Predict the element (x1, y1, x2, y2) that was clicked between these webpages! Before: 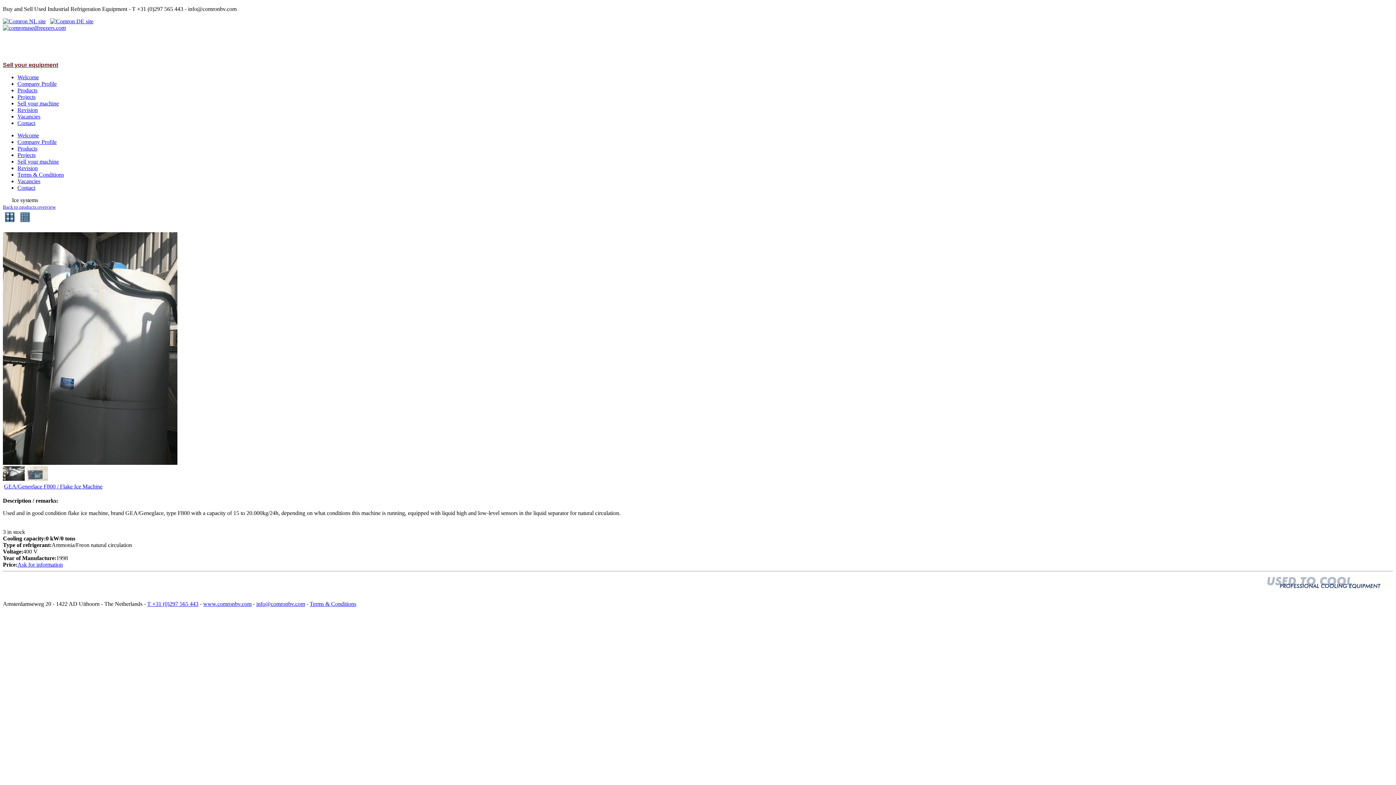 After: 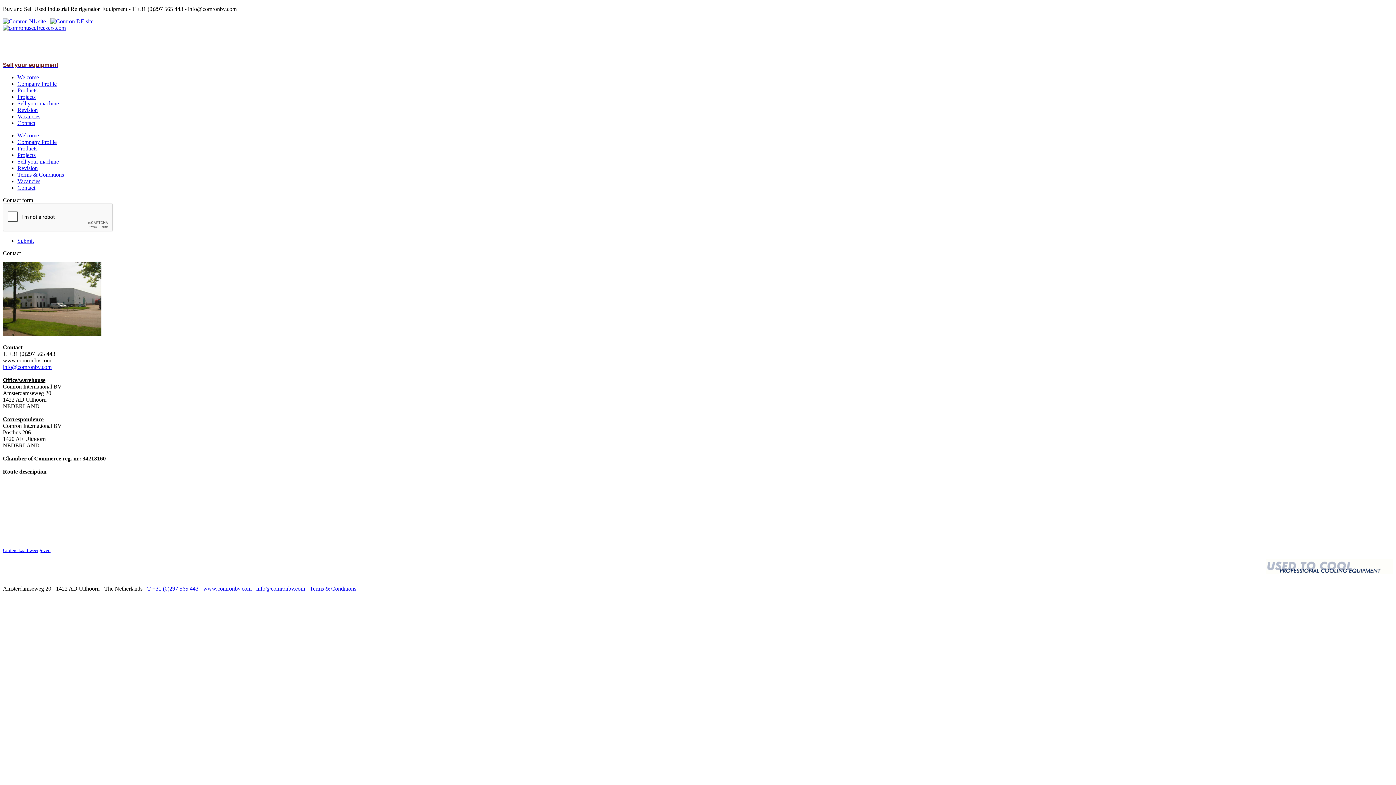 Action: label: Contact bbox: (17, 184, 35, 190)